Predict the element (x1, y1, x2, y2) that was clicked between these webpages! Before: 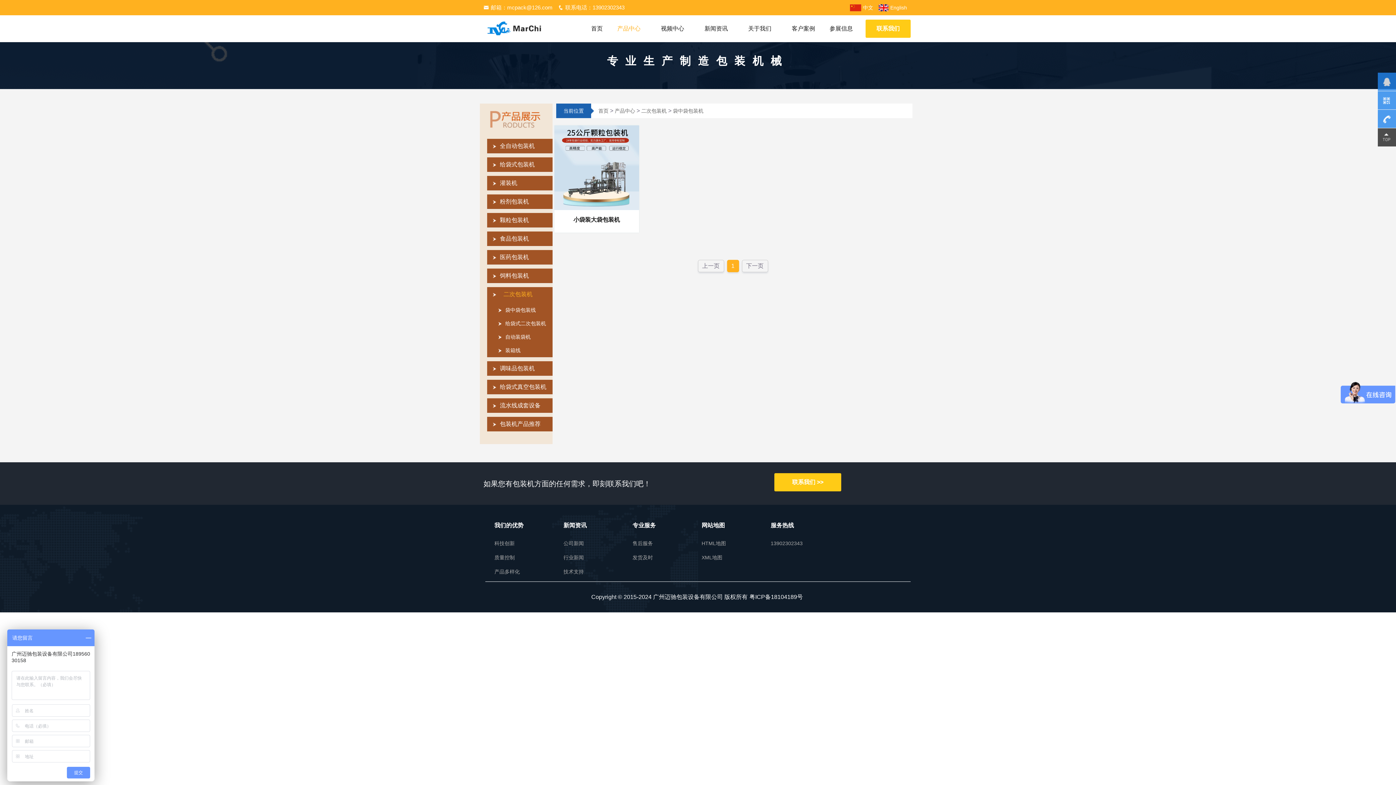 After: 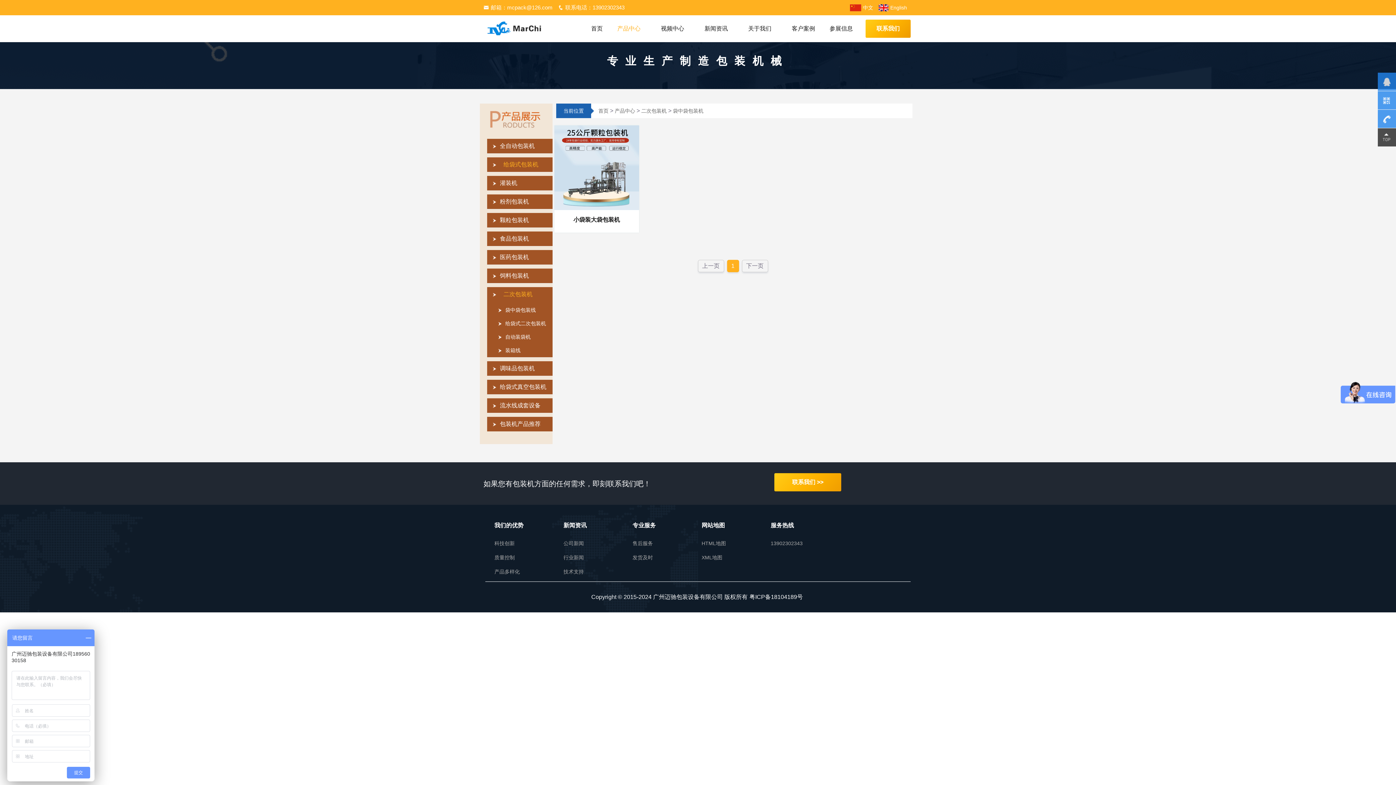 Action: label: 给袋式包装机 bbox: (492, 157, 552, 172)